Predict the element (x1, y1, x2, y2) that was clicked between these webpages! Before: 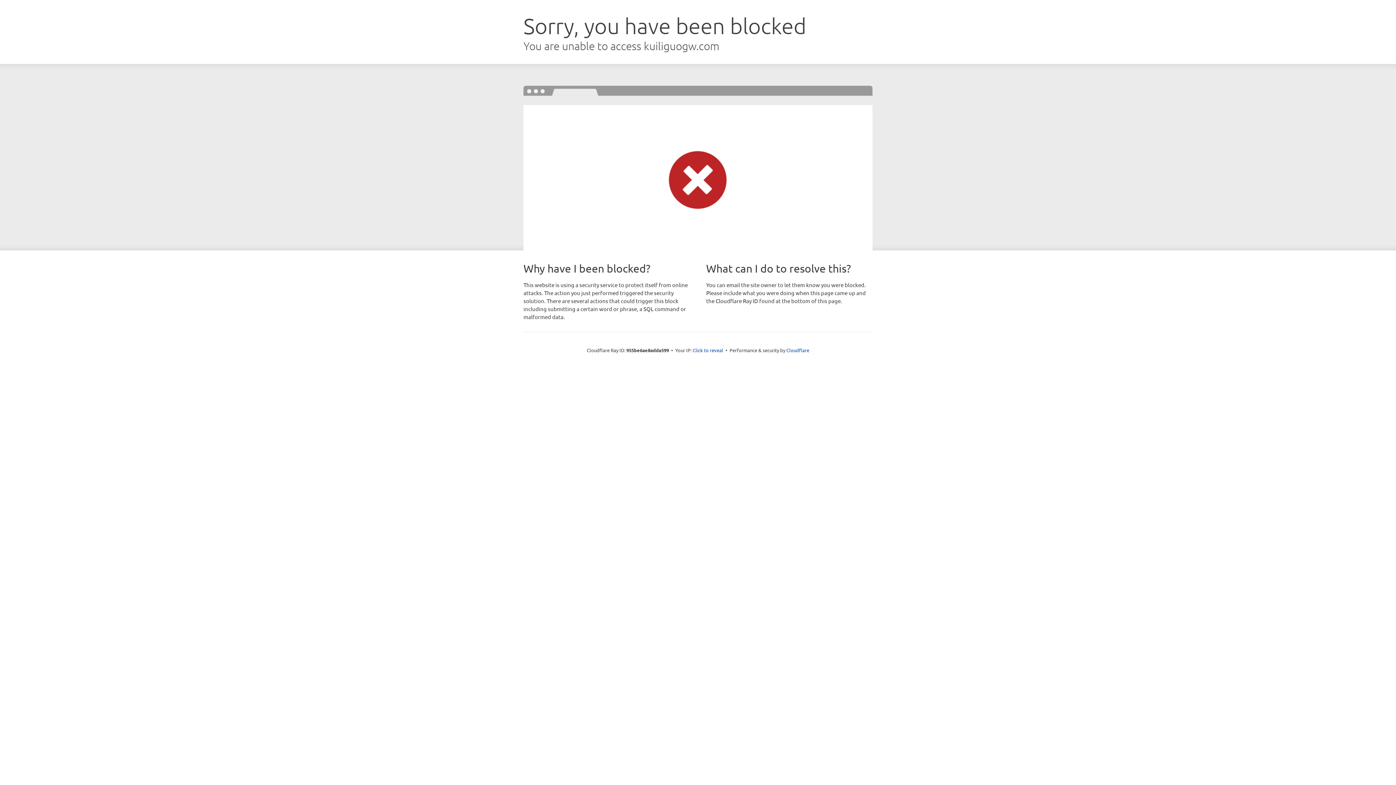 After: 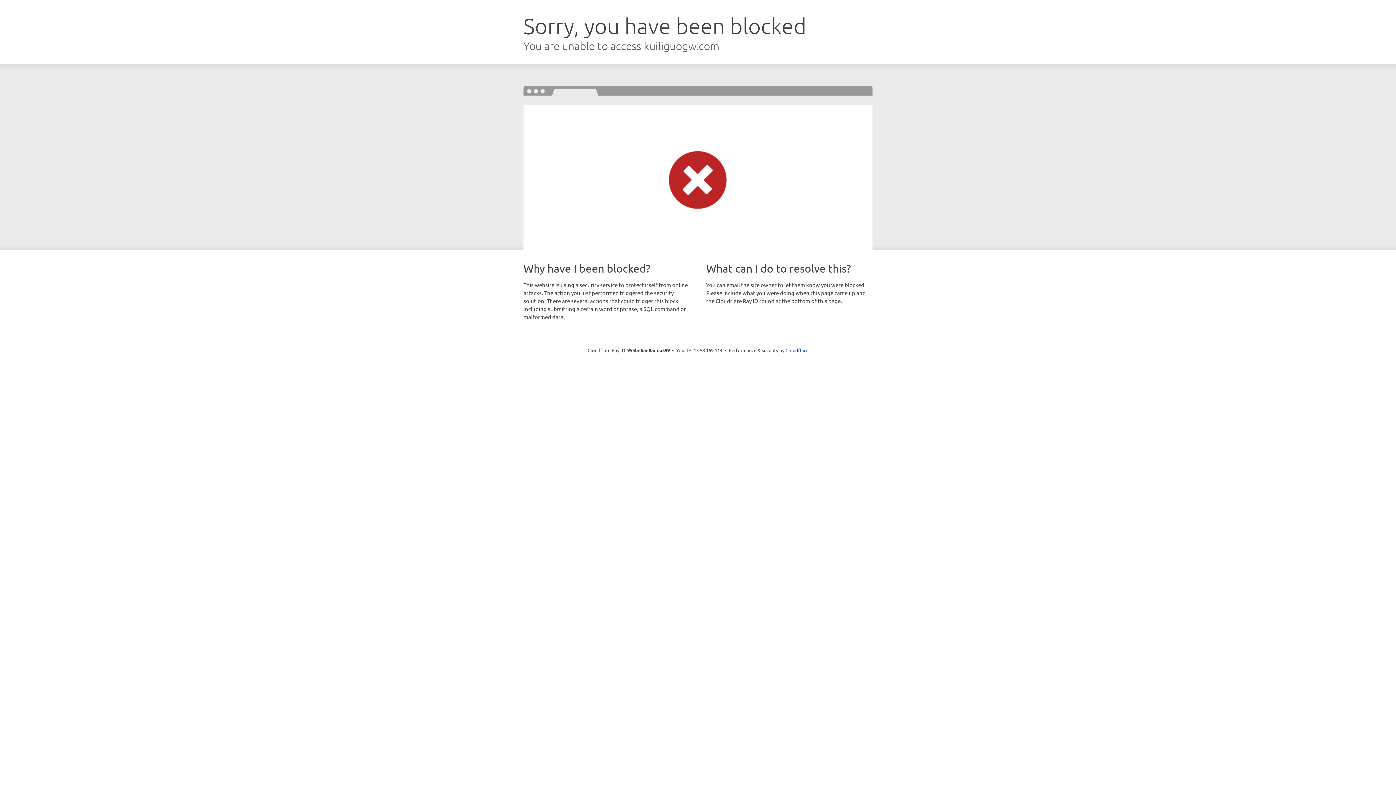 Action: label: Click to reveal bbox: (692, 346, 723, 353)